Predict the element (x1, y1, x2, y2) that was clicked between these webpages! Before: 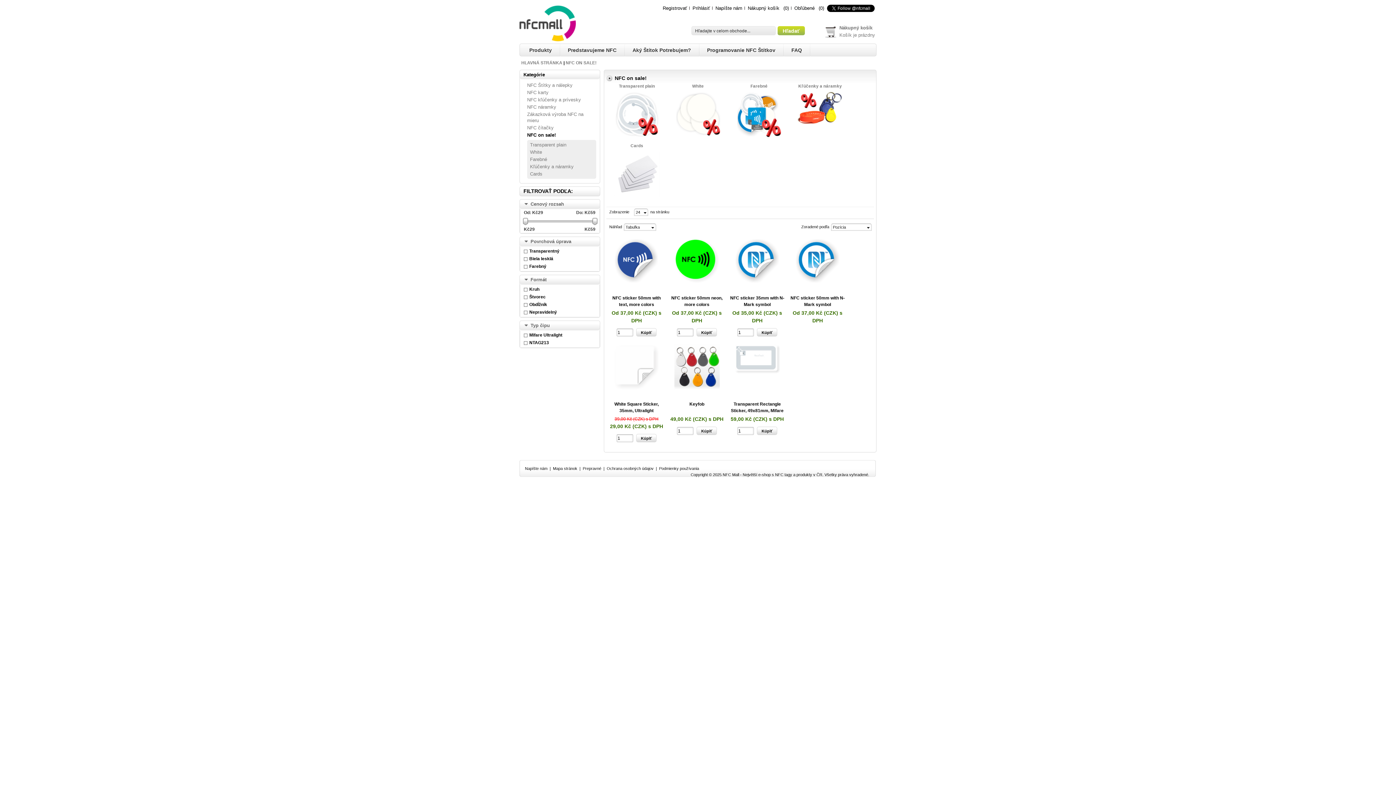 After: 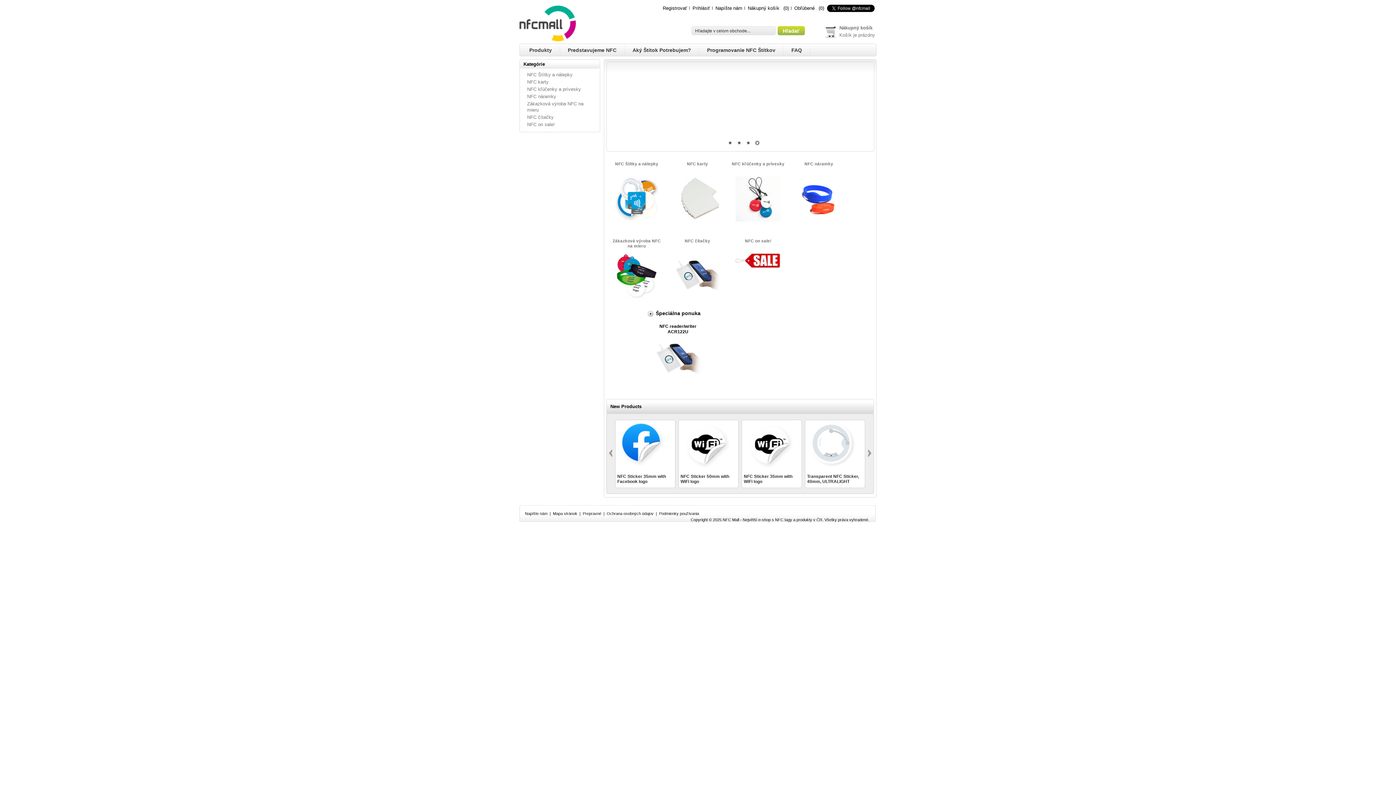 Action: bbox: (521, 60, 562, 65) label: HLAVNÁ STRÁNKA